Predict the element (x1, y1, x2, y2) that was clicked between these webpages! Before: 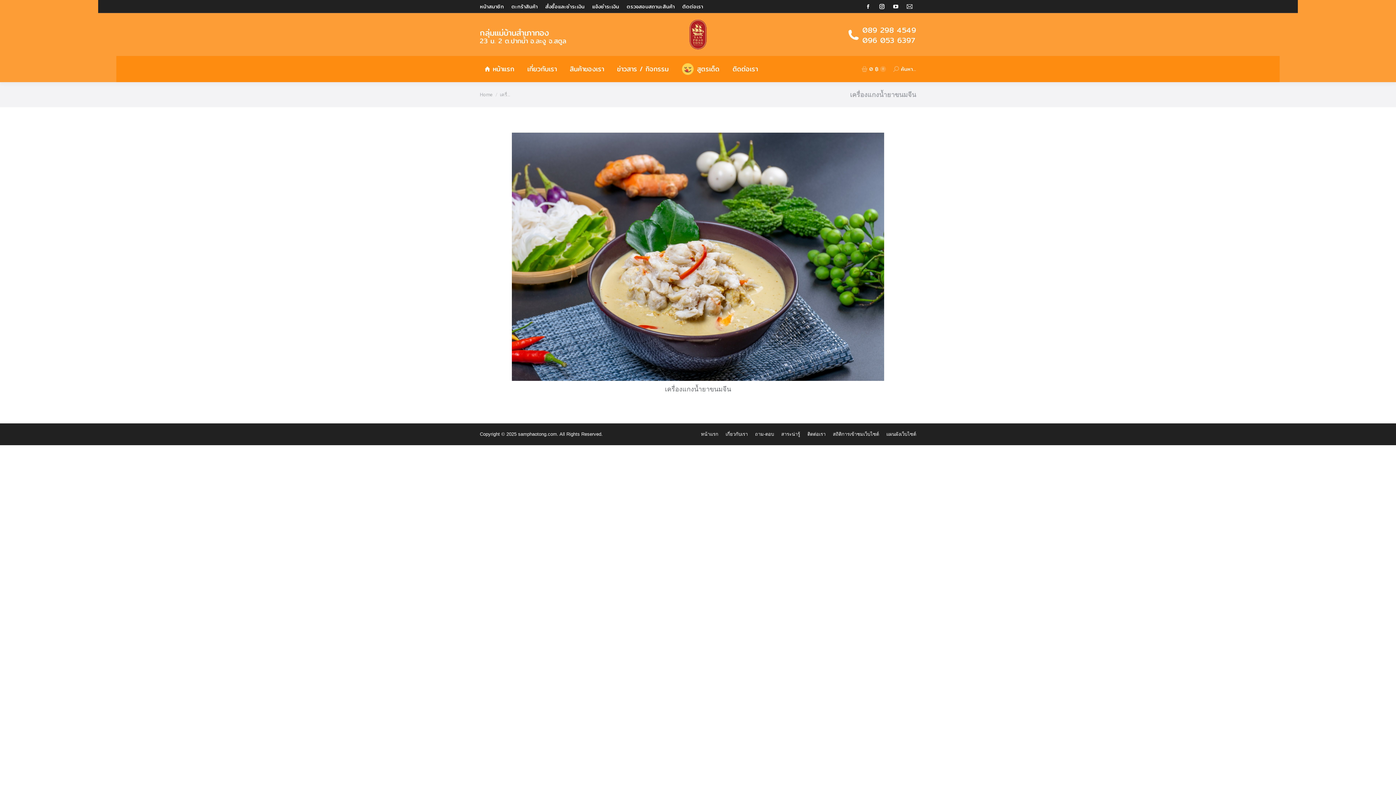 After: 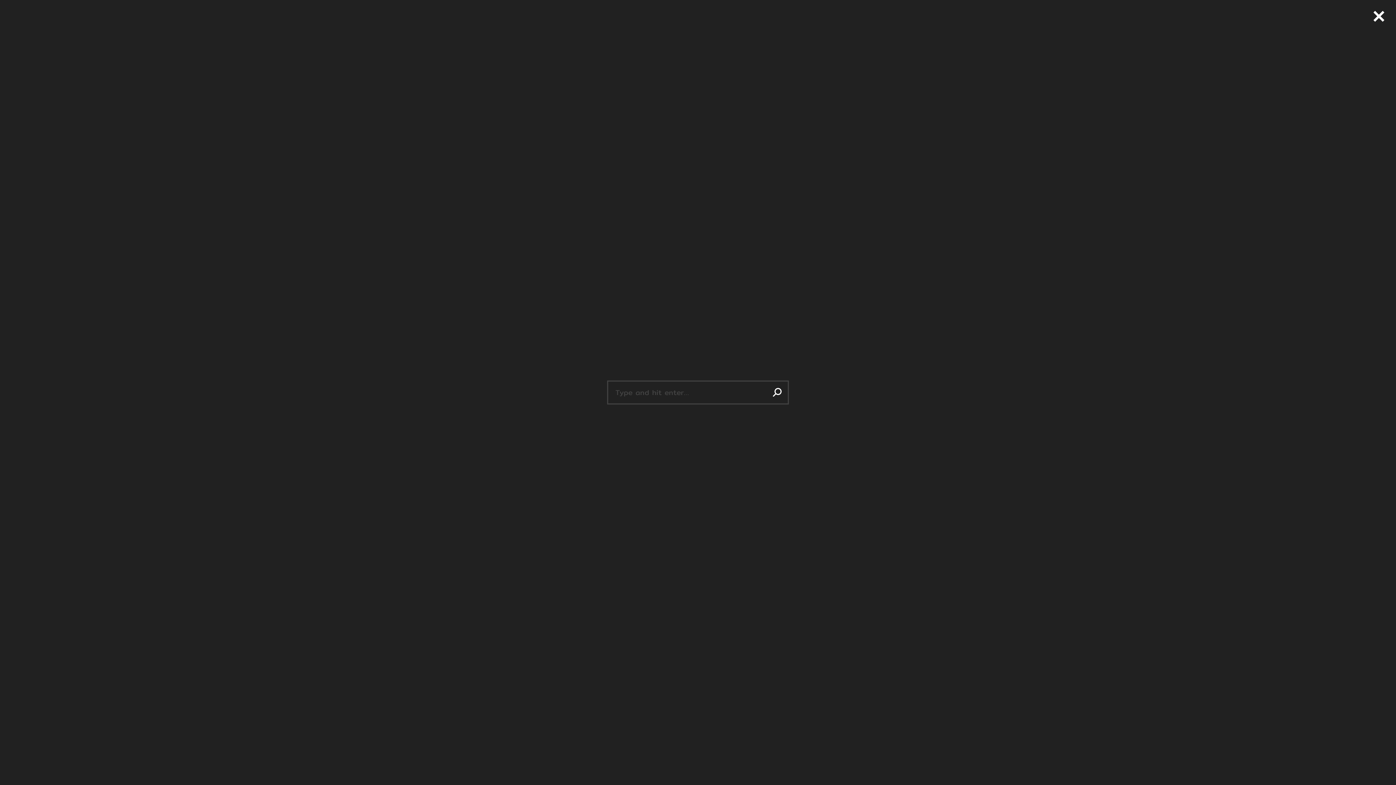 Action: label: ค้นหา... bbox: (893, 65, 916, 72)